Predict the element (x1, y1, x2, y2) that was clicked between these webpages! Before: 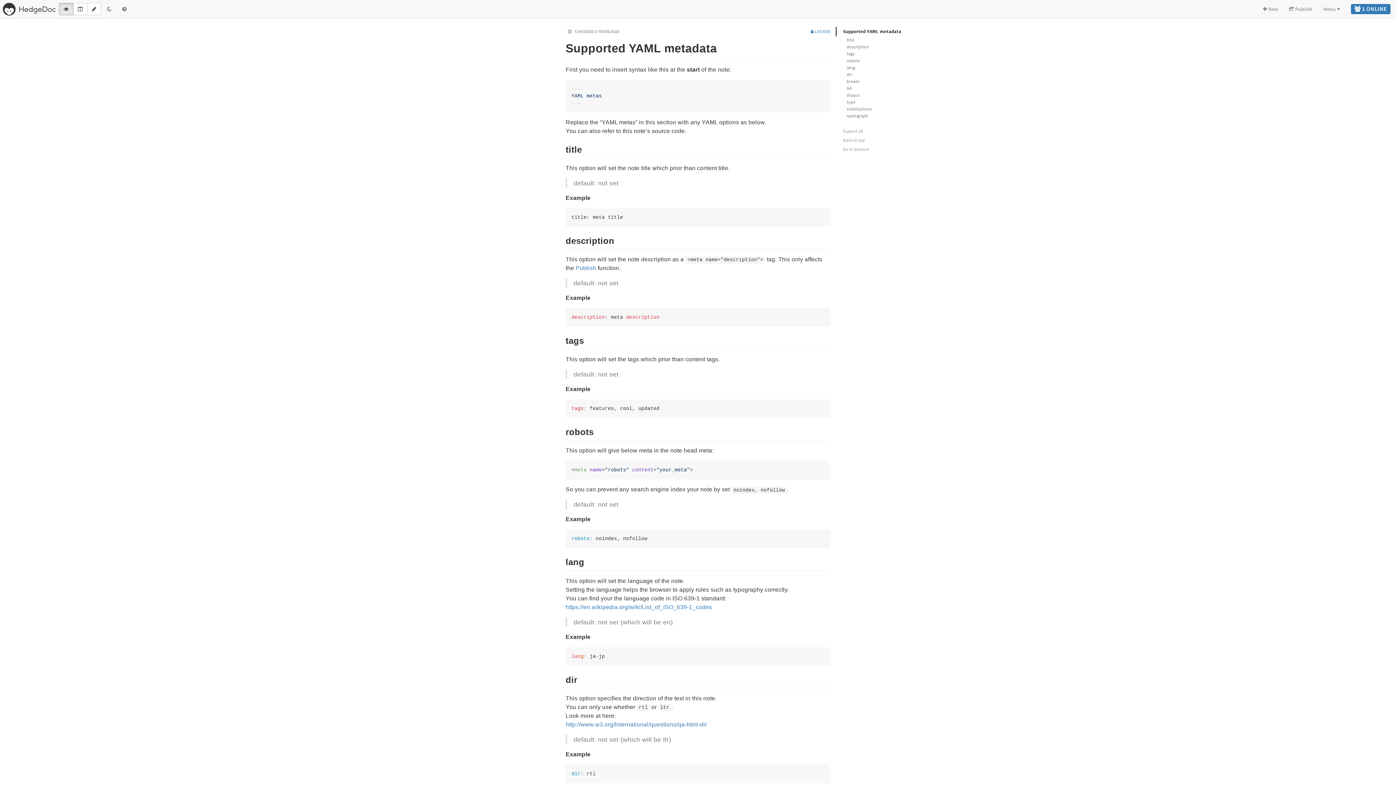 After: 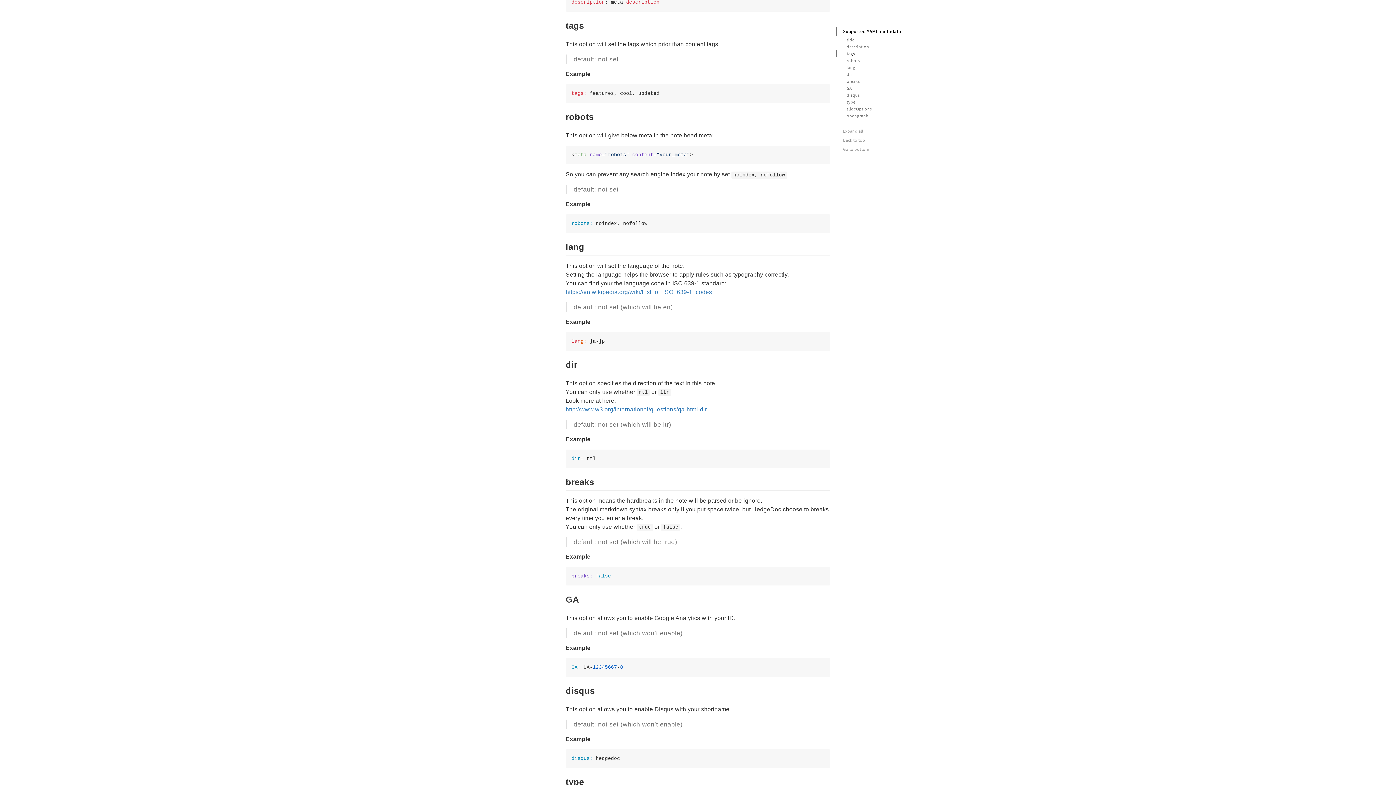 Action: label: tags bbox: (836, 50, 1038, 57)